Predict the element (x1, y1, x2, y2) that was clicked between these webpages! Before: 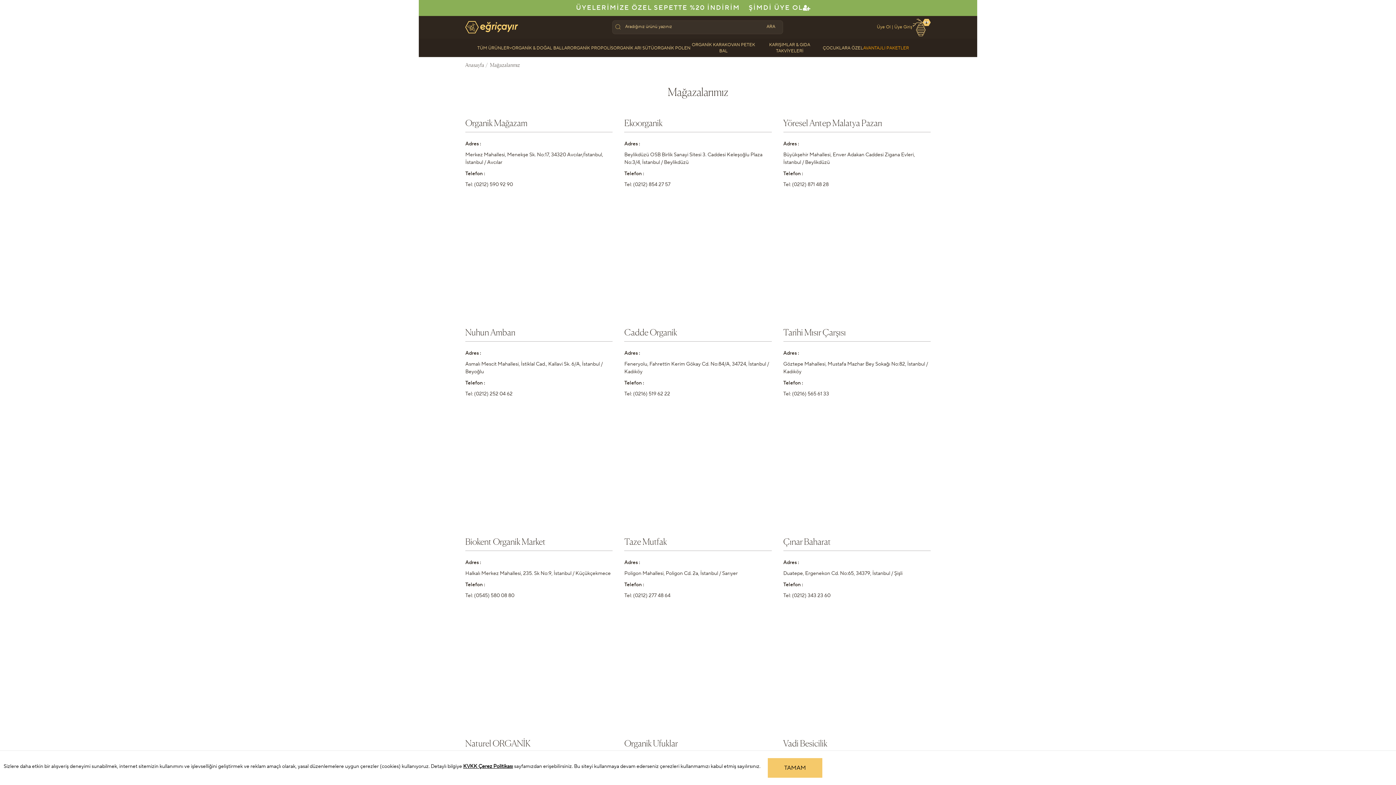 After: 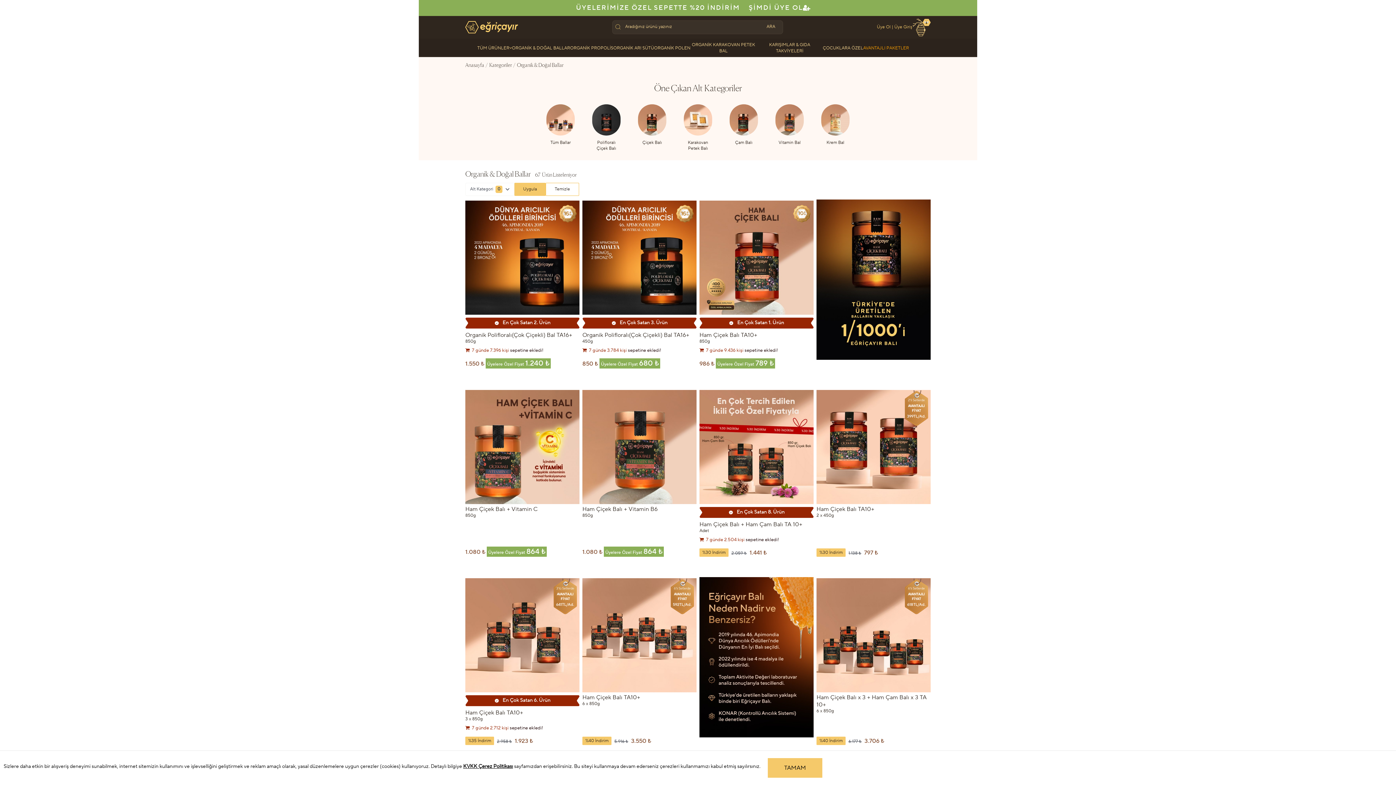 Action: bbox: (512, 40, 570, 55) label: ORGANİK & DOĞAL BALLAR